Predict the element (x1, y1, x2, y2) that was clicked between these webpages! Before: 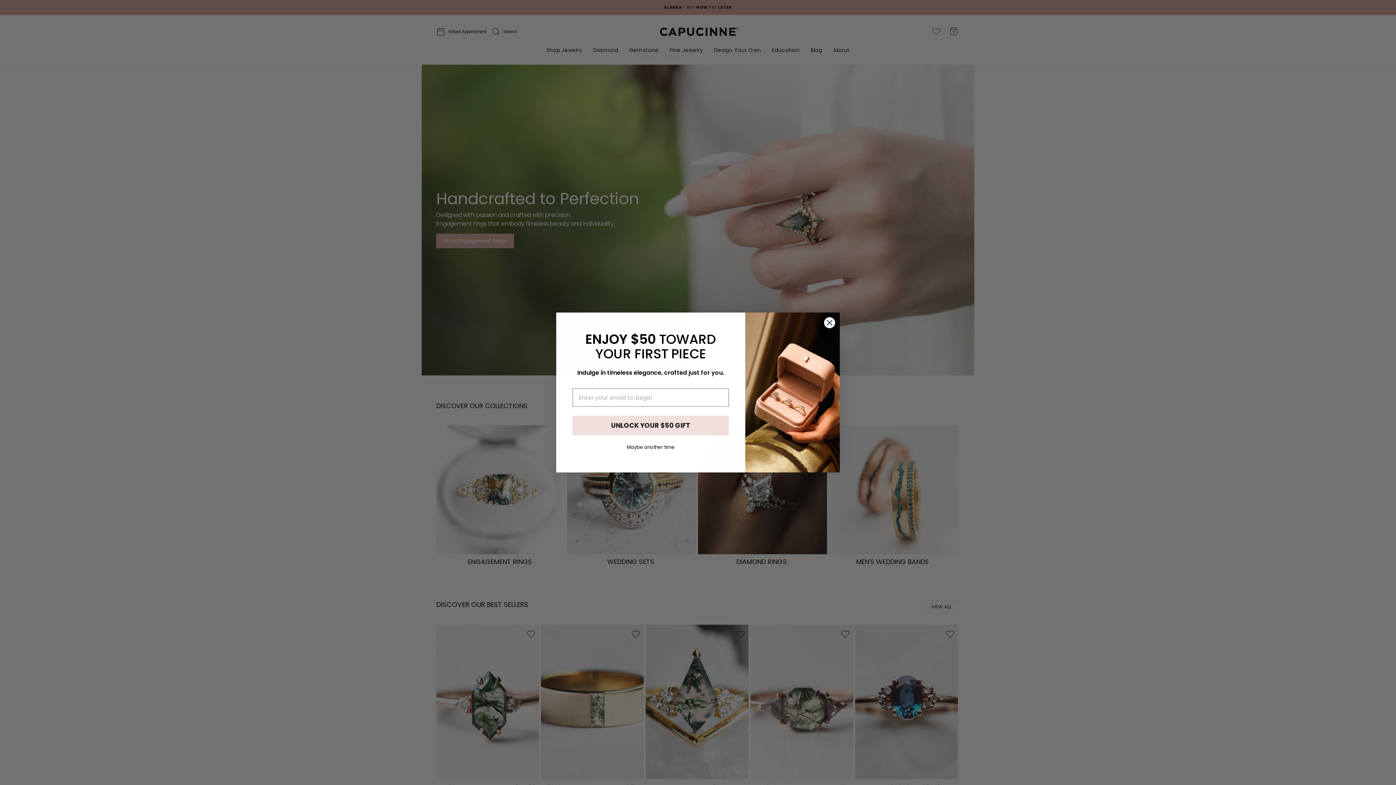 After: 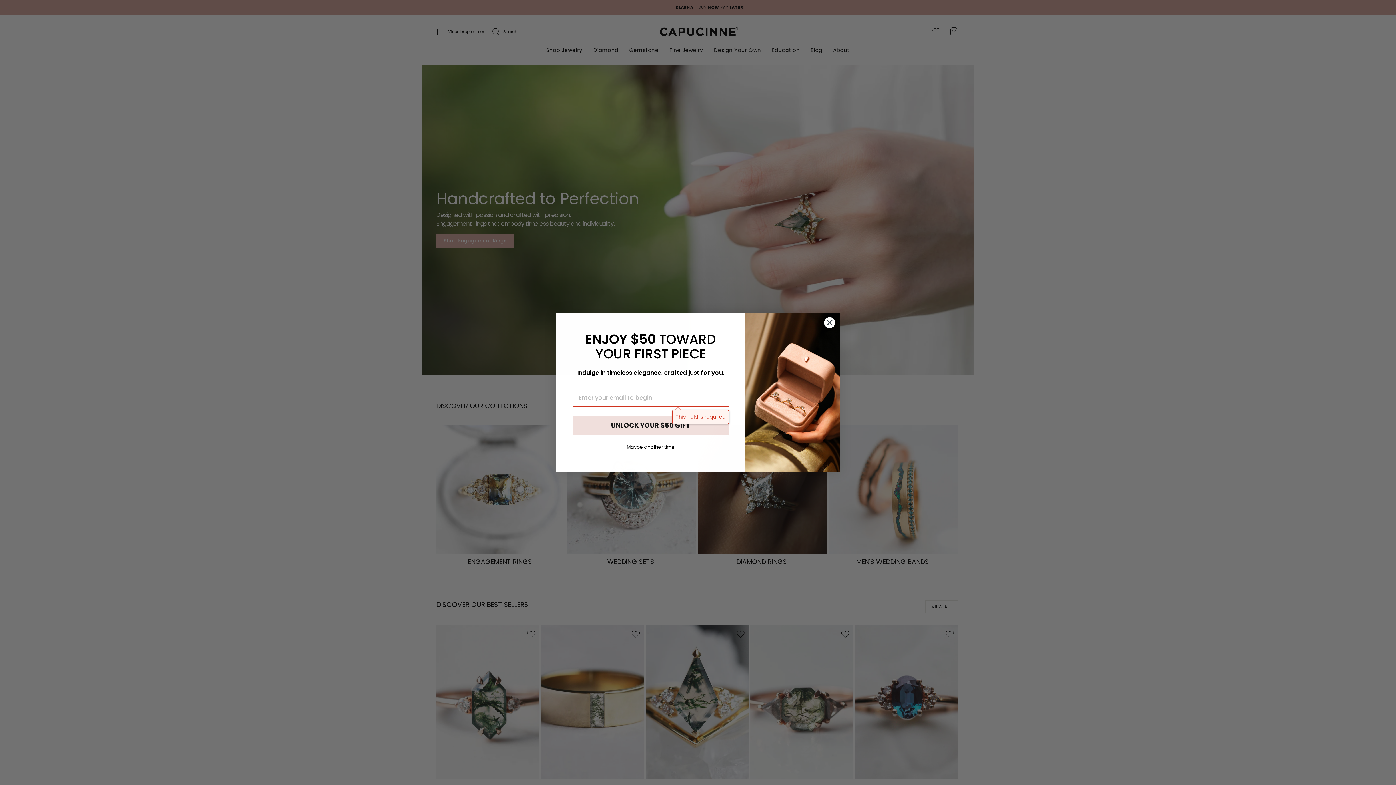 Action: label: UNLOCK YOUR $50 GIFT bbox: (572, 416, 729, 435)